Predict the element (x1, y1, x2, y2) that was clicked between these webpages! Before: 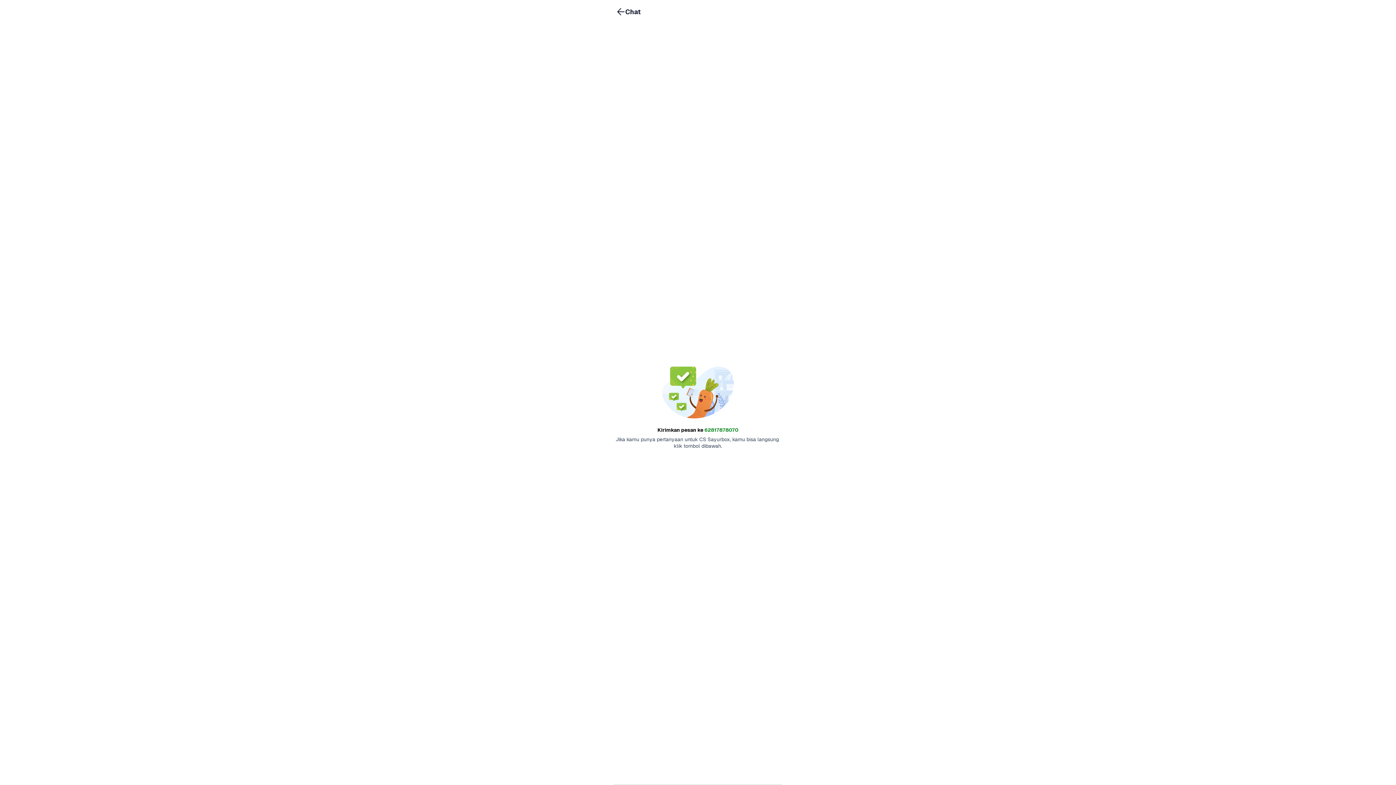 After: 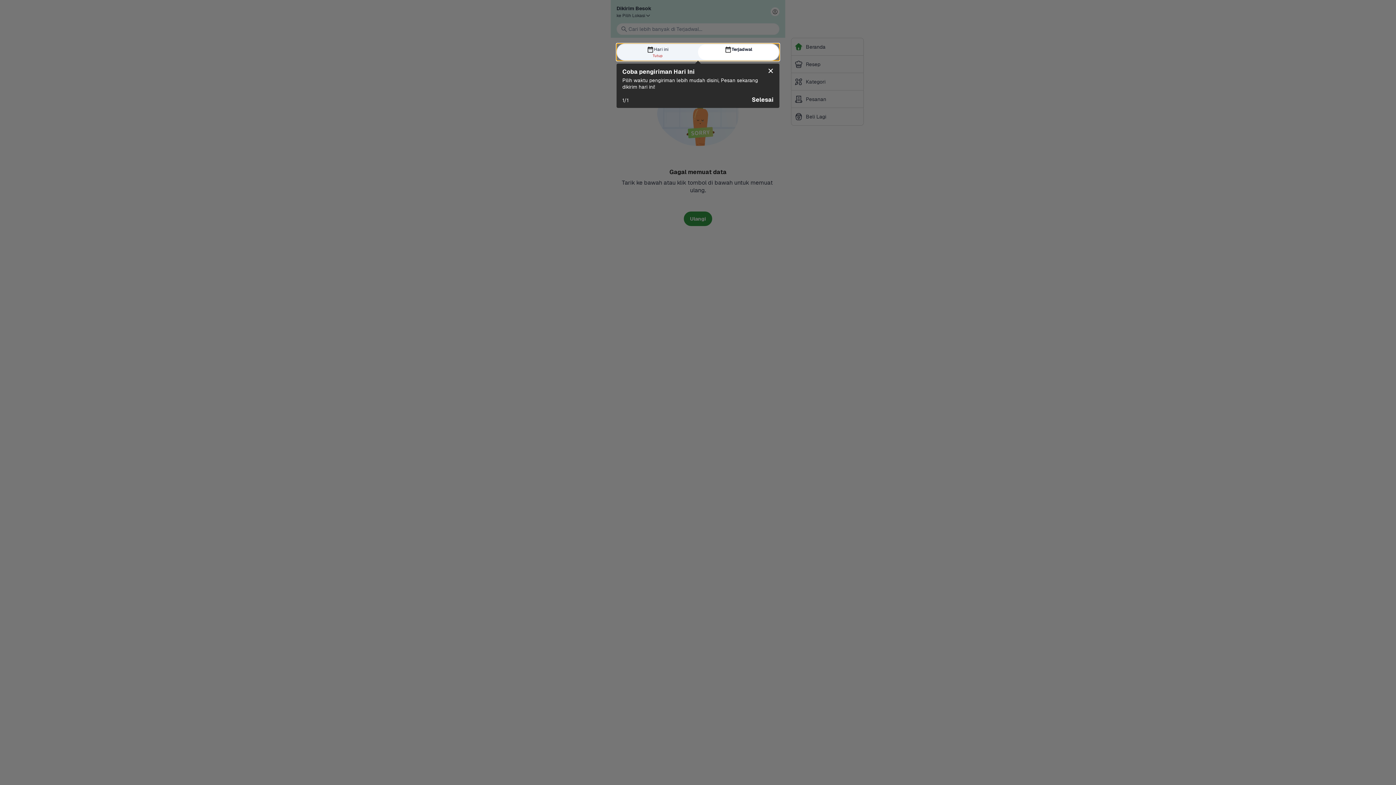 Action: bbox: (616, 7, 625, 16)